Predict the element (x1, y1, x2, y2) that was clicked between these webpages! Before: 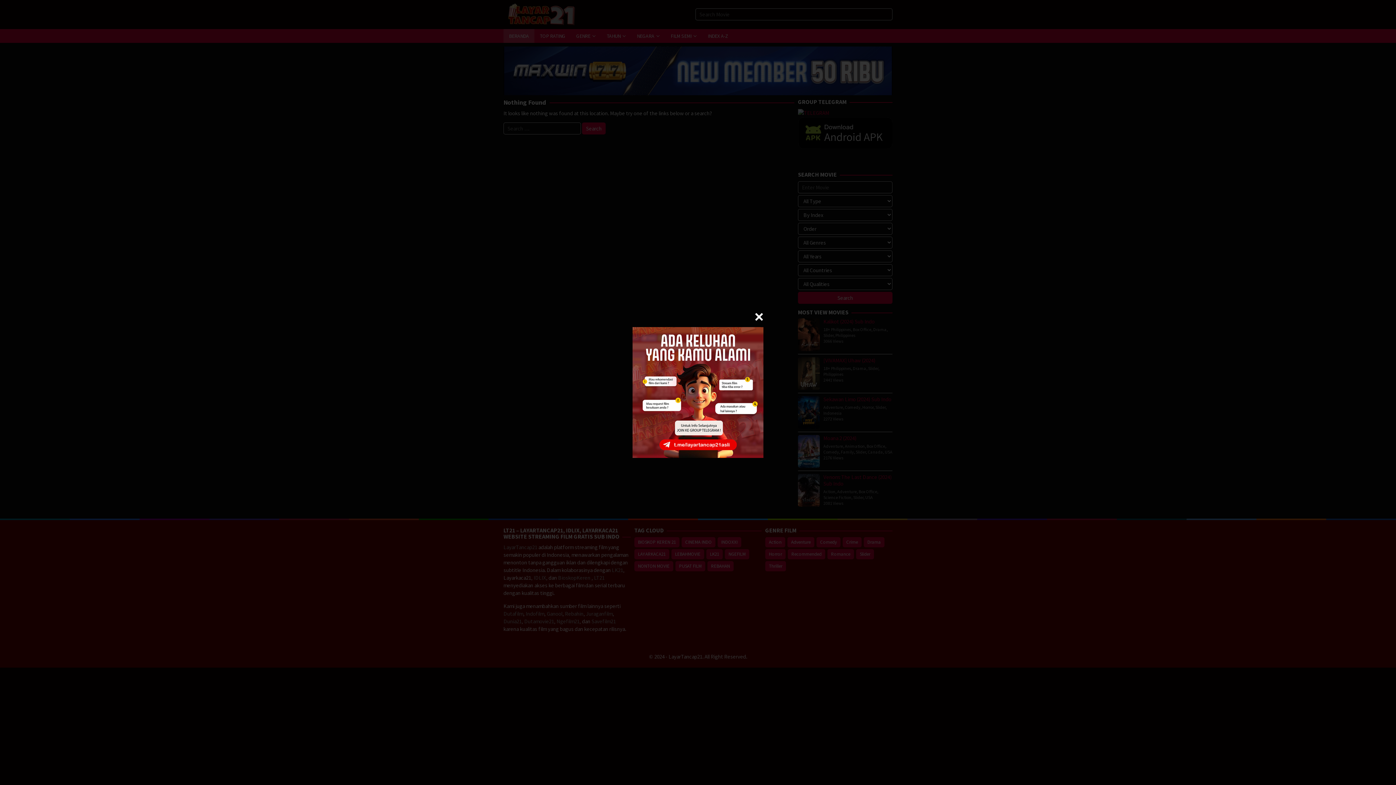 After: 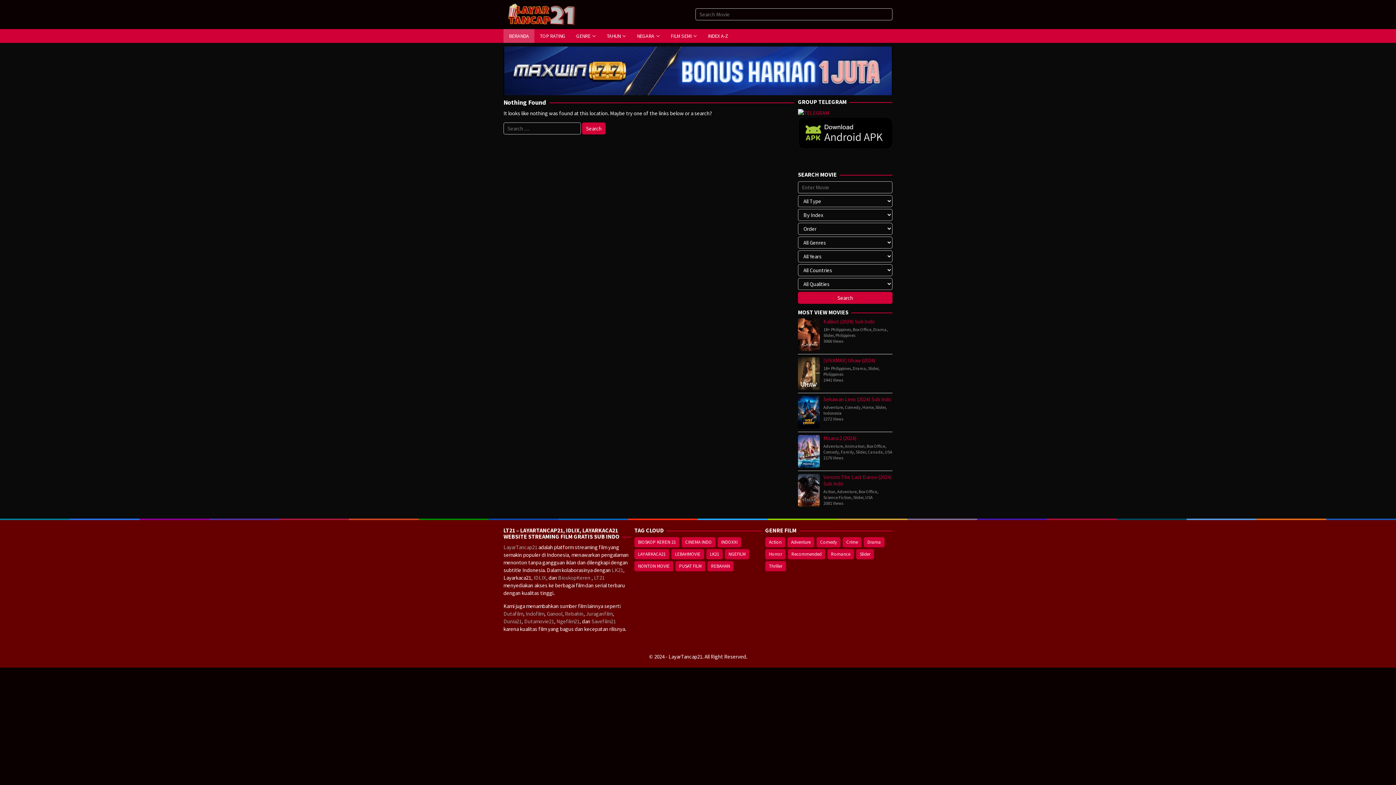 Action: bbox: (754, 312, 763, 321)